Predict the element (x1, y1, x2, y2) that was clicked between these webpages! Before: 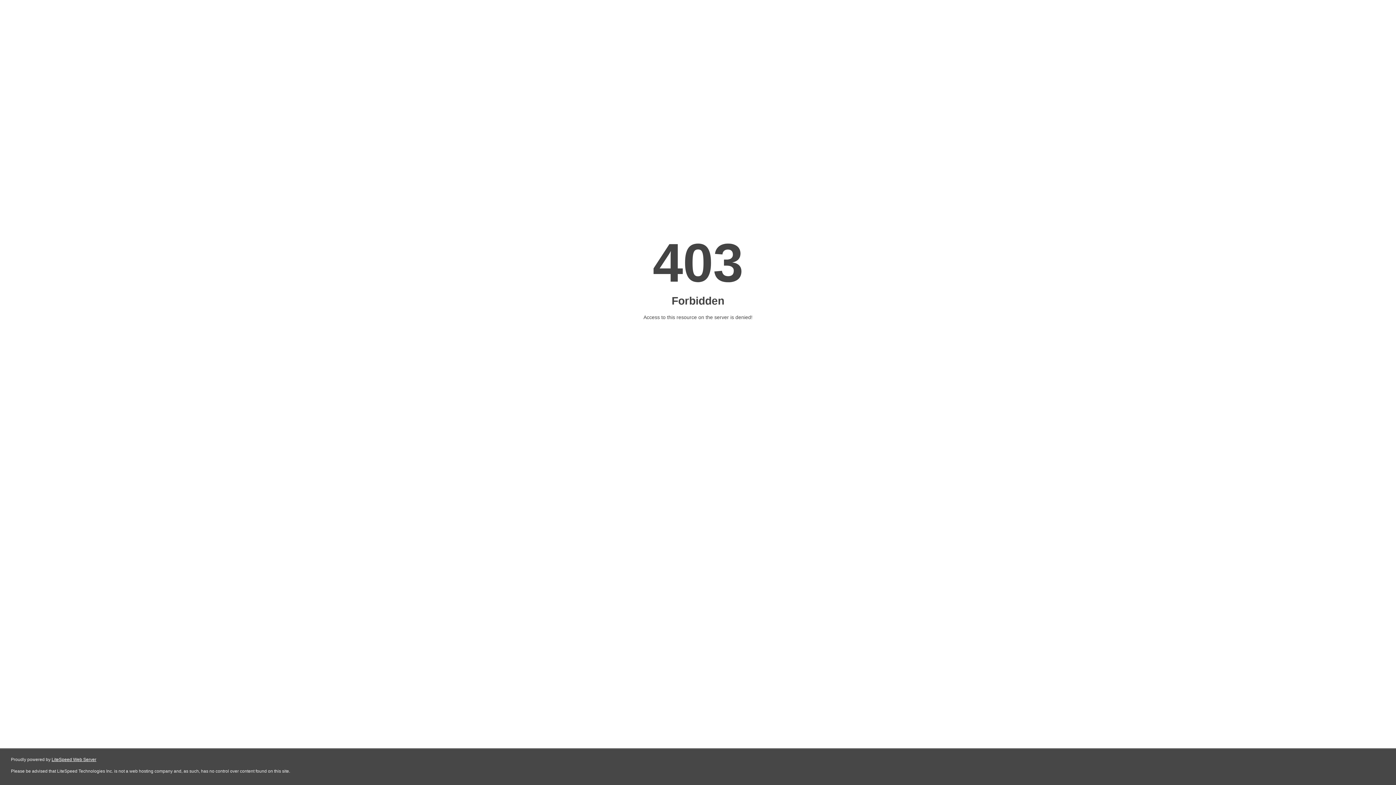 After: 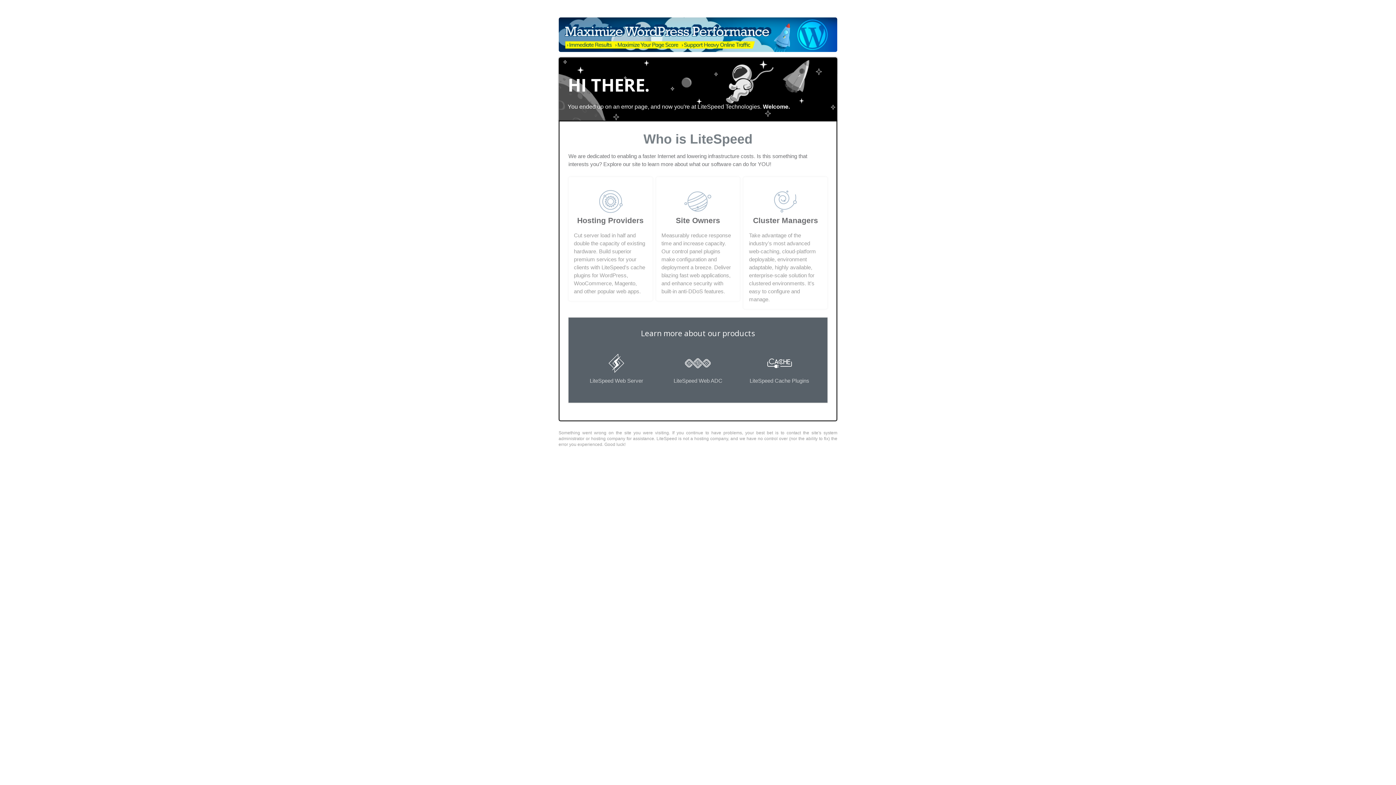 Action: bbox: (51, 757, 96, 762) label: LiteSpeed Web Server